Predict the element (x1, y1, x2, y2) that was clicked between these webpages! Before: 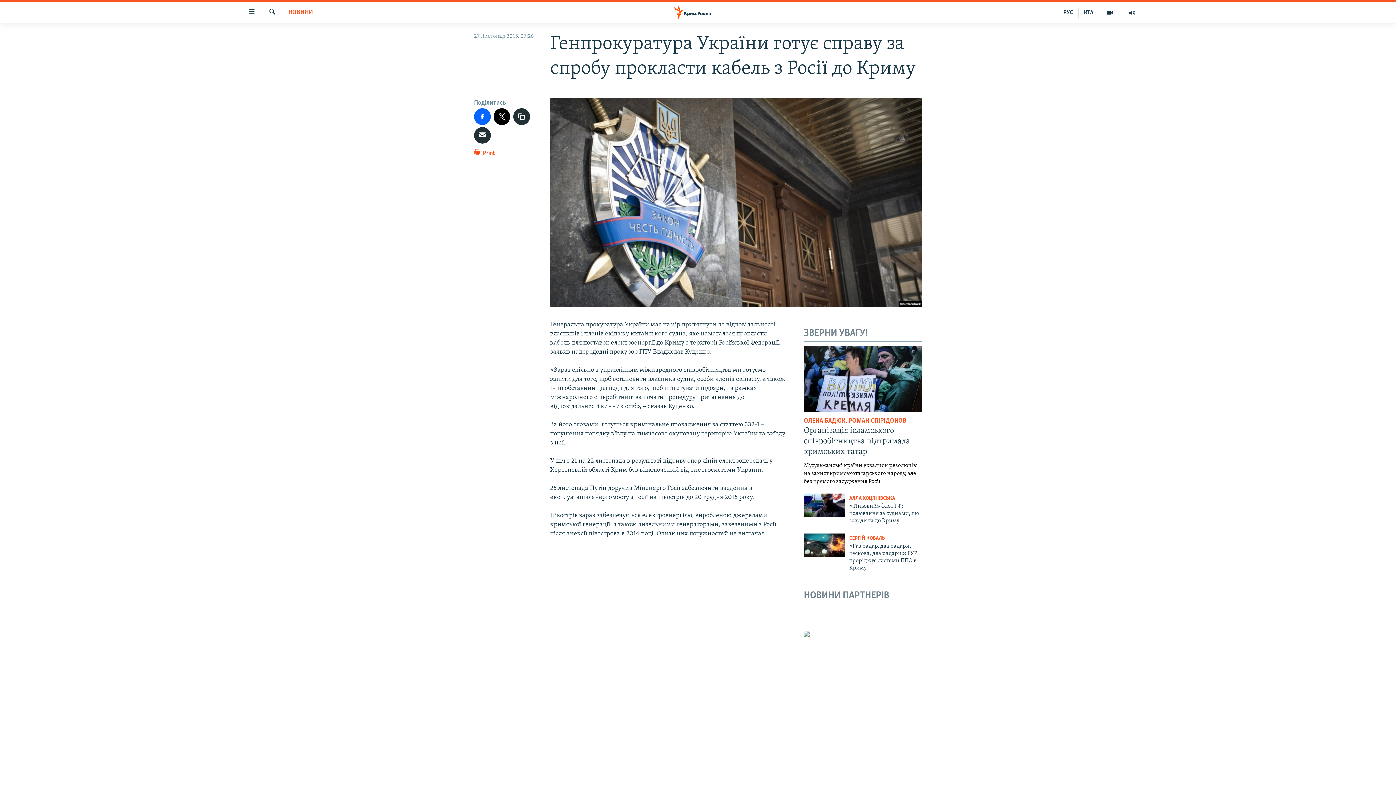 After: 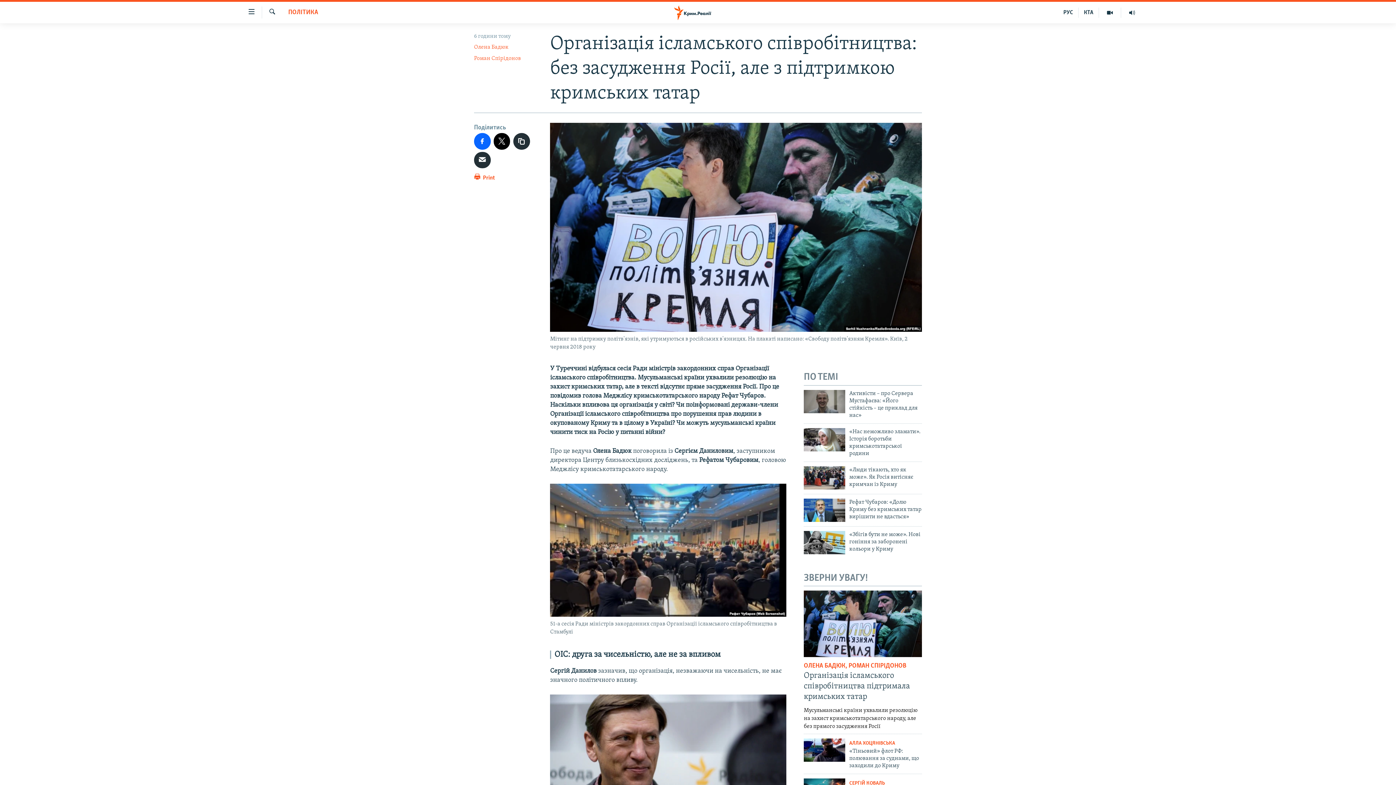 Action: bbox: (804, 346, 922, 412)